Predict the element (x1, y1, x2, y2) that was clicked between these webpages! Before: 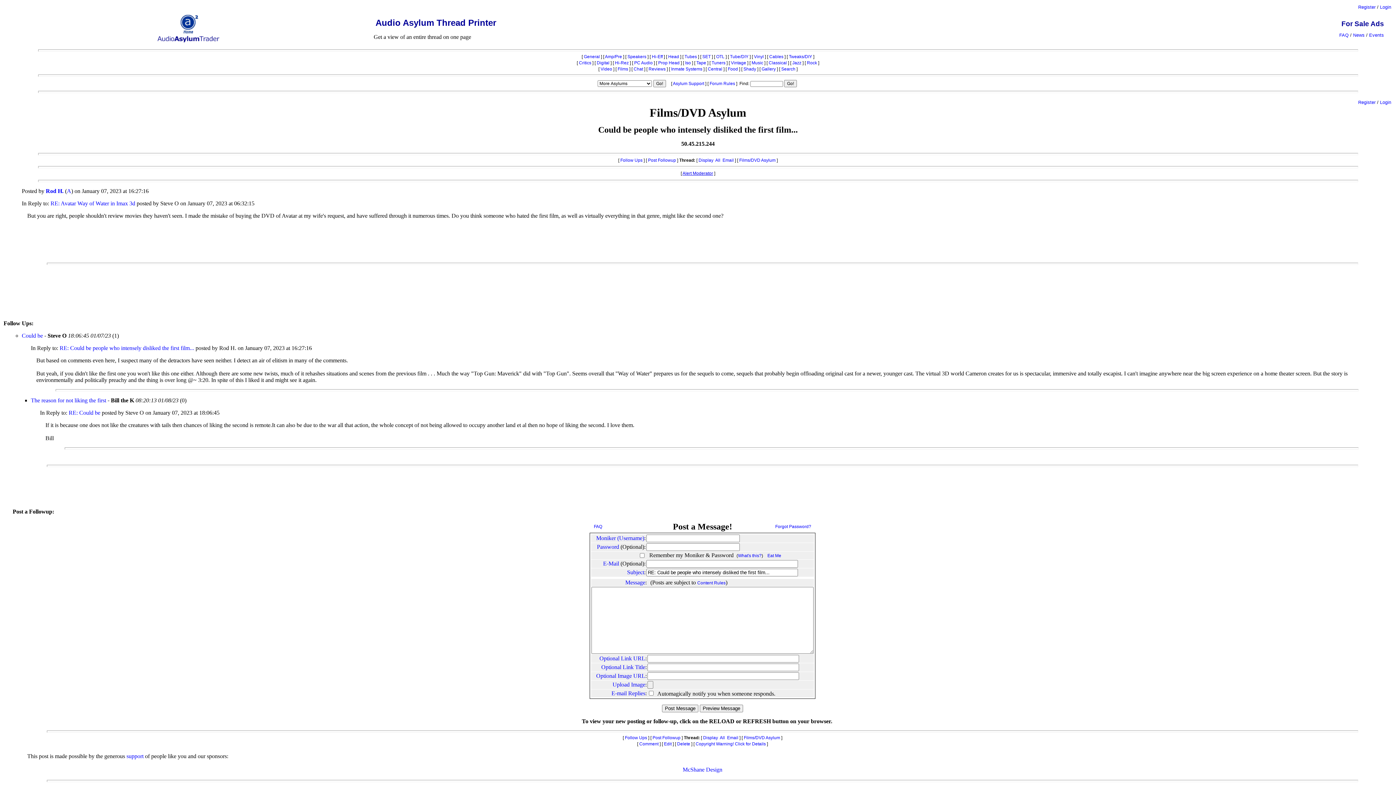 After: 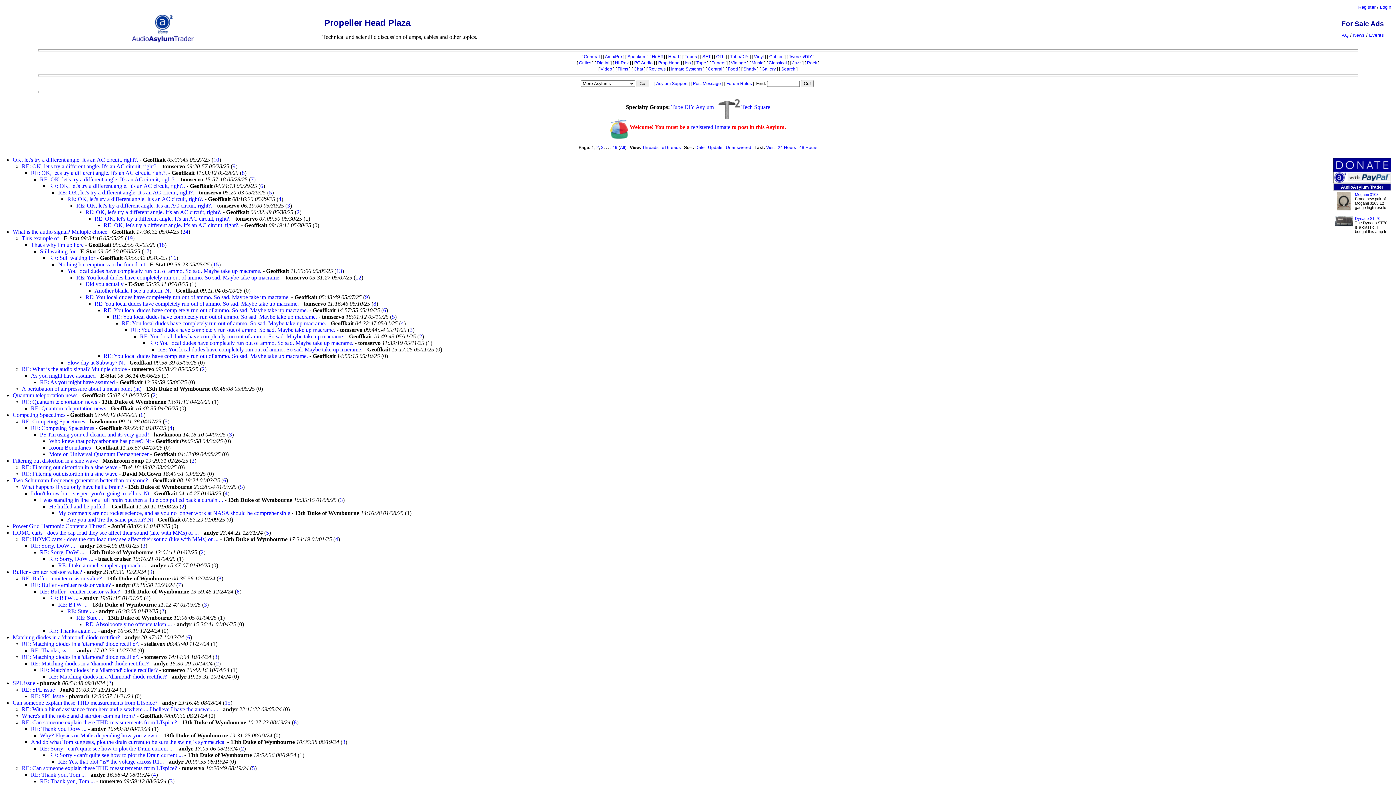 Action: bbox: (658, 60, 679, 65) label: Prop Head